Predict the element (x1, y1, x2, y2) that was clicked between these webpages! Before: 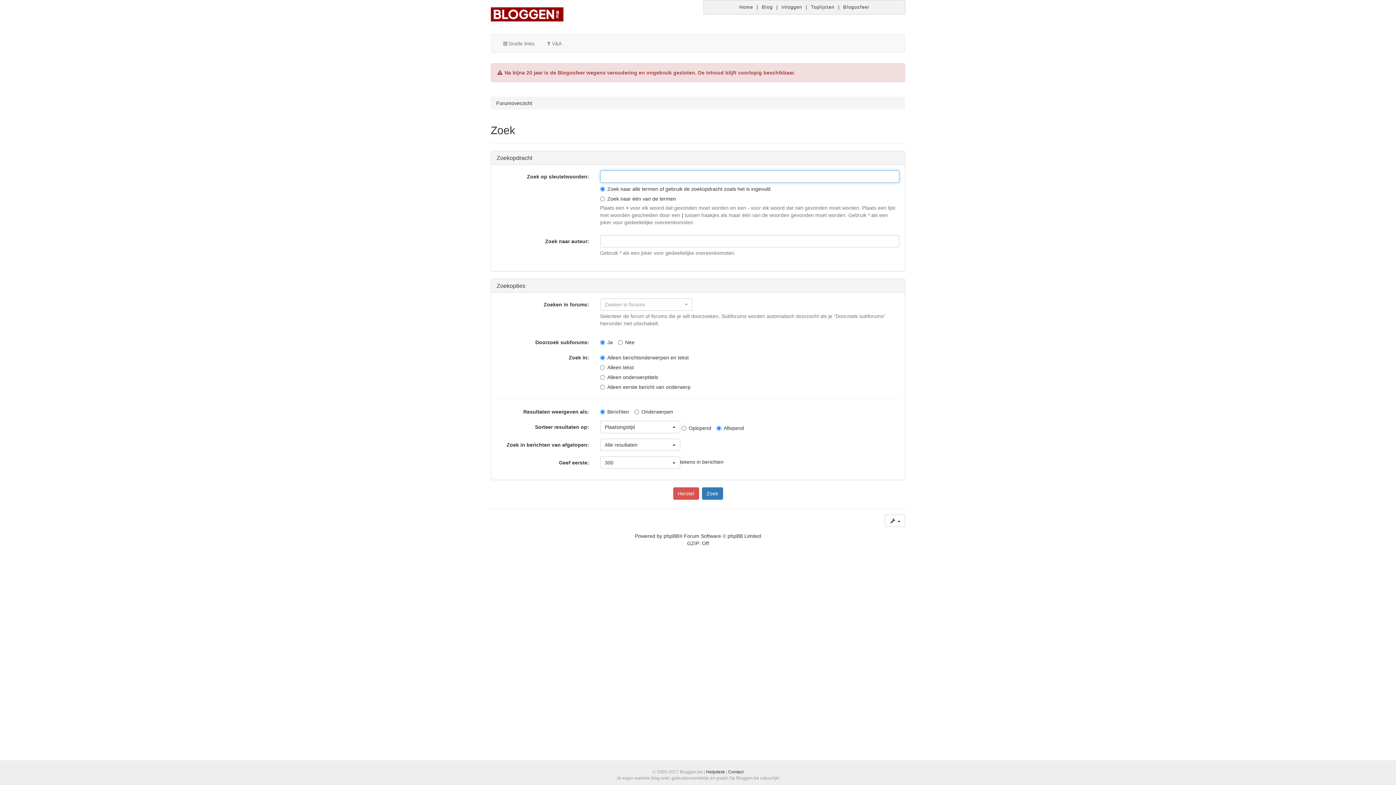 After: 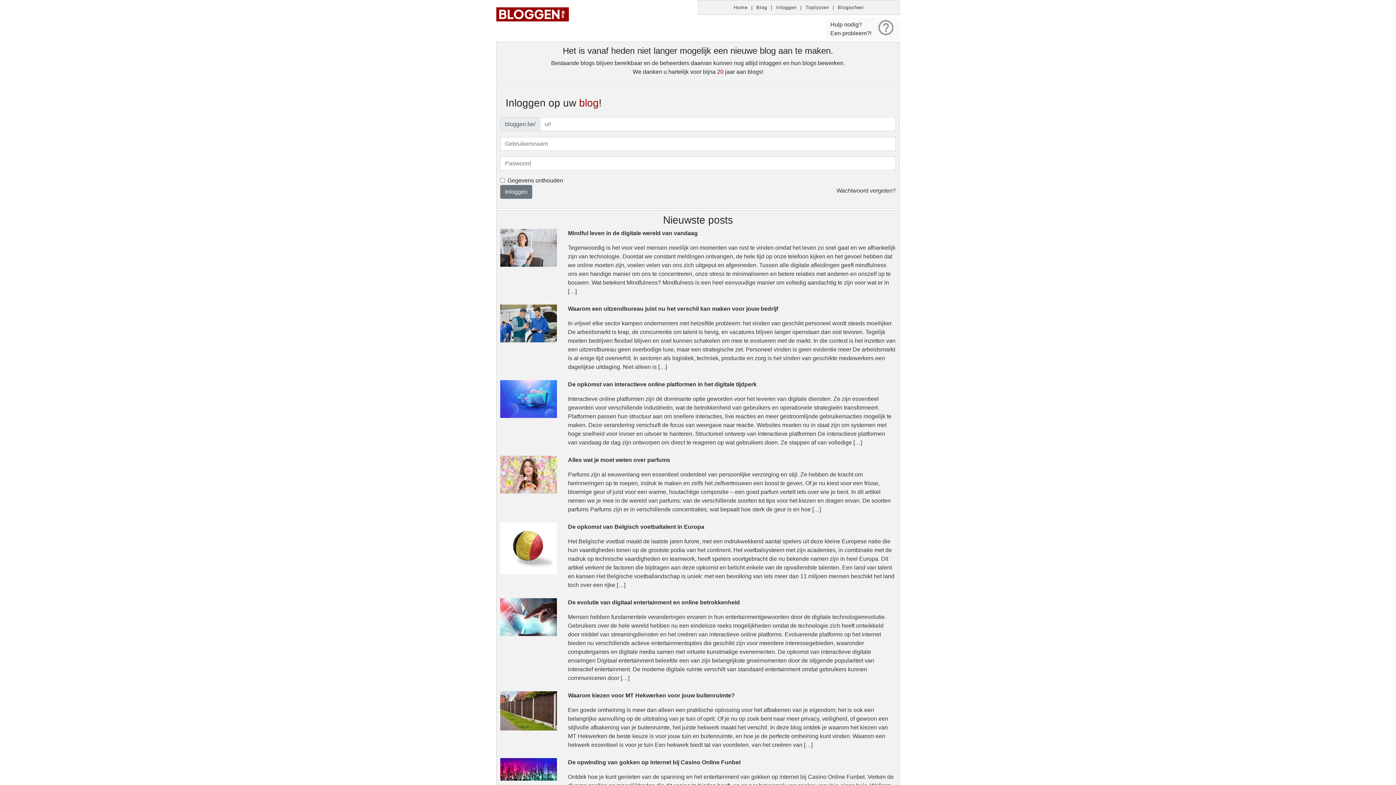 Action: bbox: (490, 10, 563, 16)